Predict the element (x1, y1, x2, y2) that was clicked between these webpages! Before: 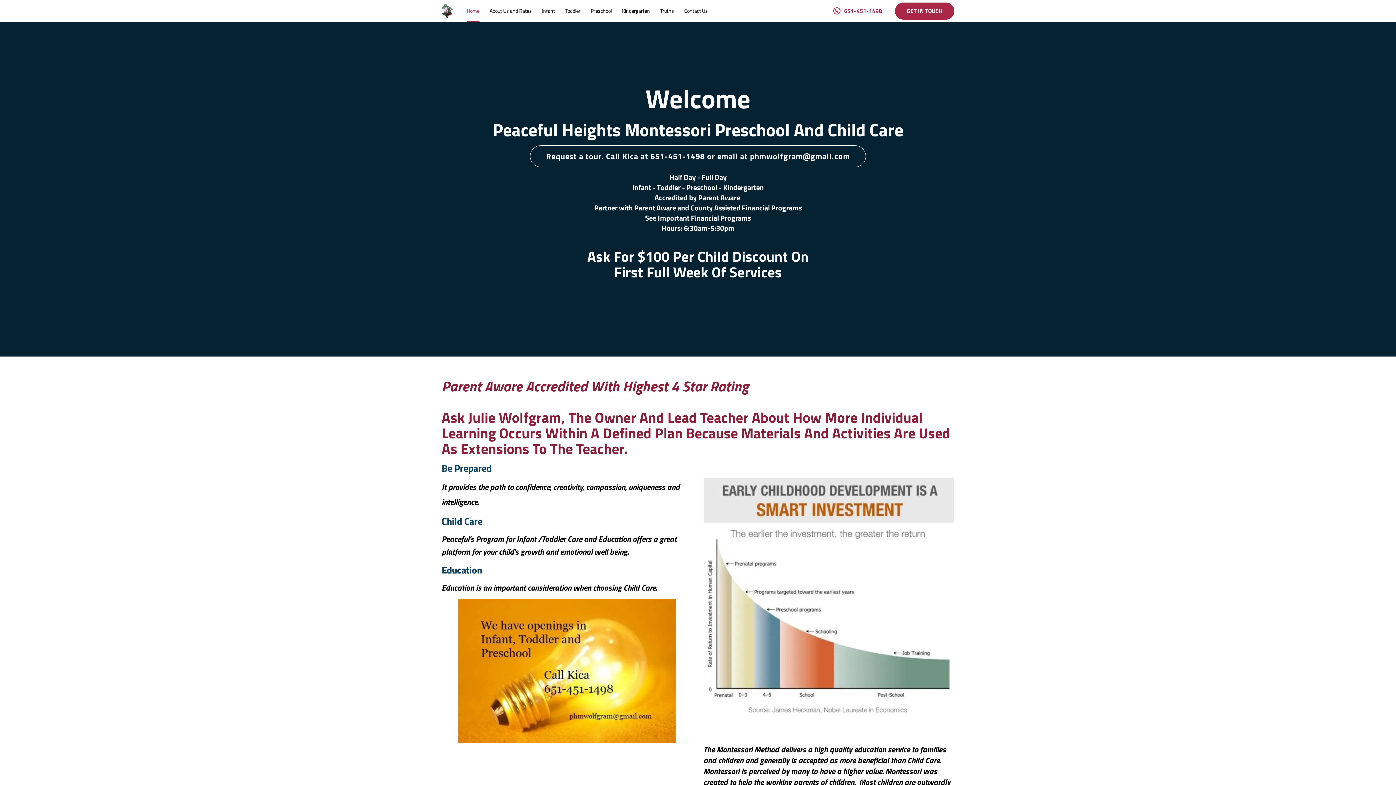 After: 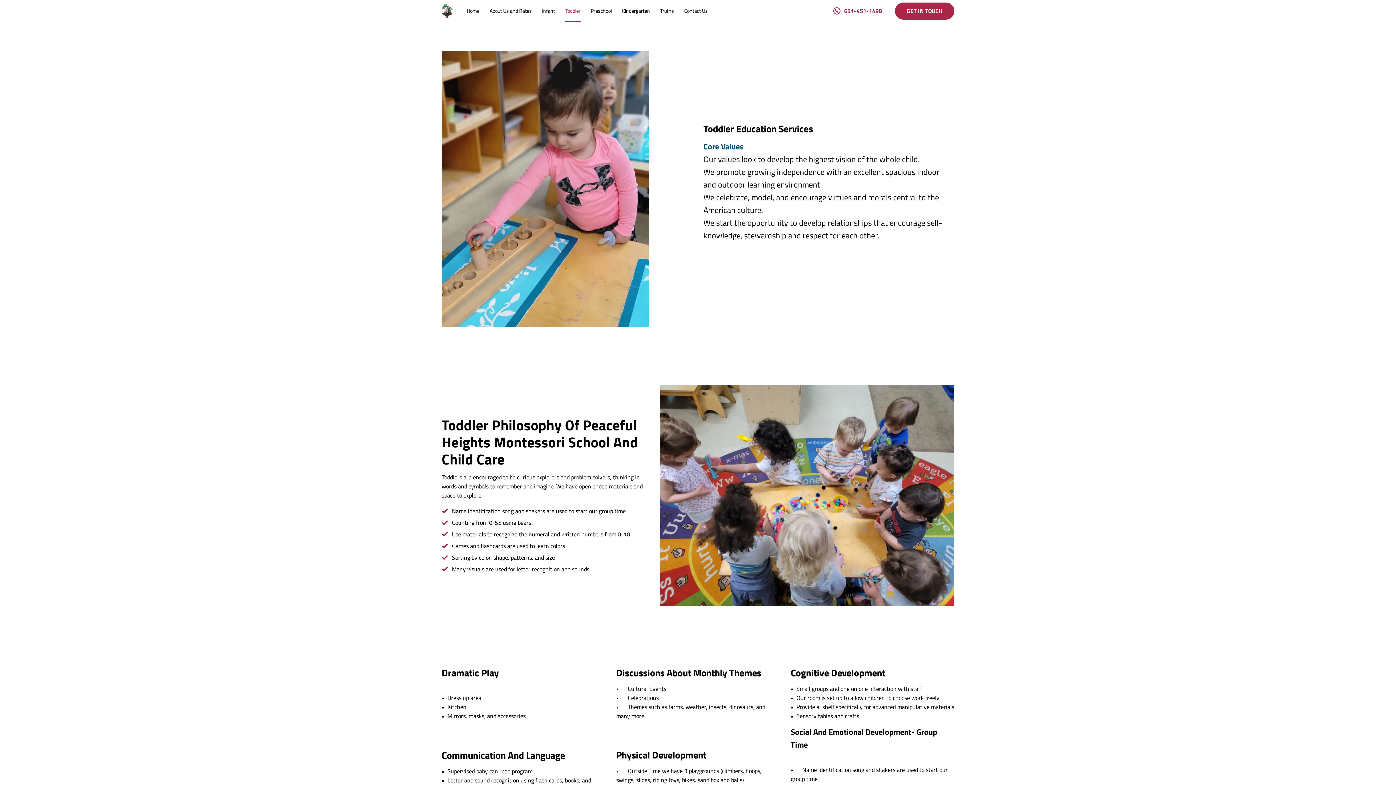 Action: label: Toddler bbox: (562, 0, 584, 21)